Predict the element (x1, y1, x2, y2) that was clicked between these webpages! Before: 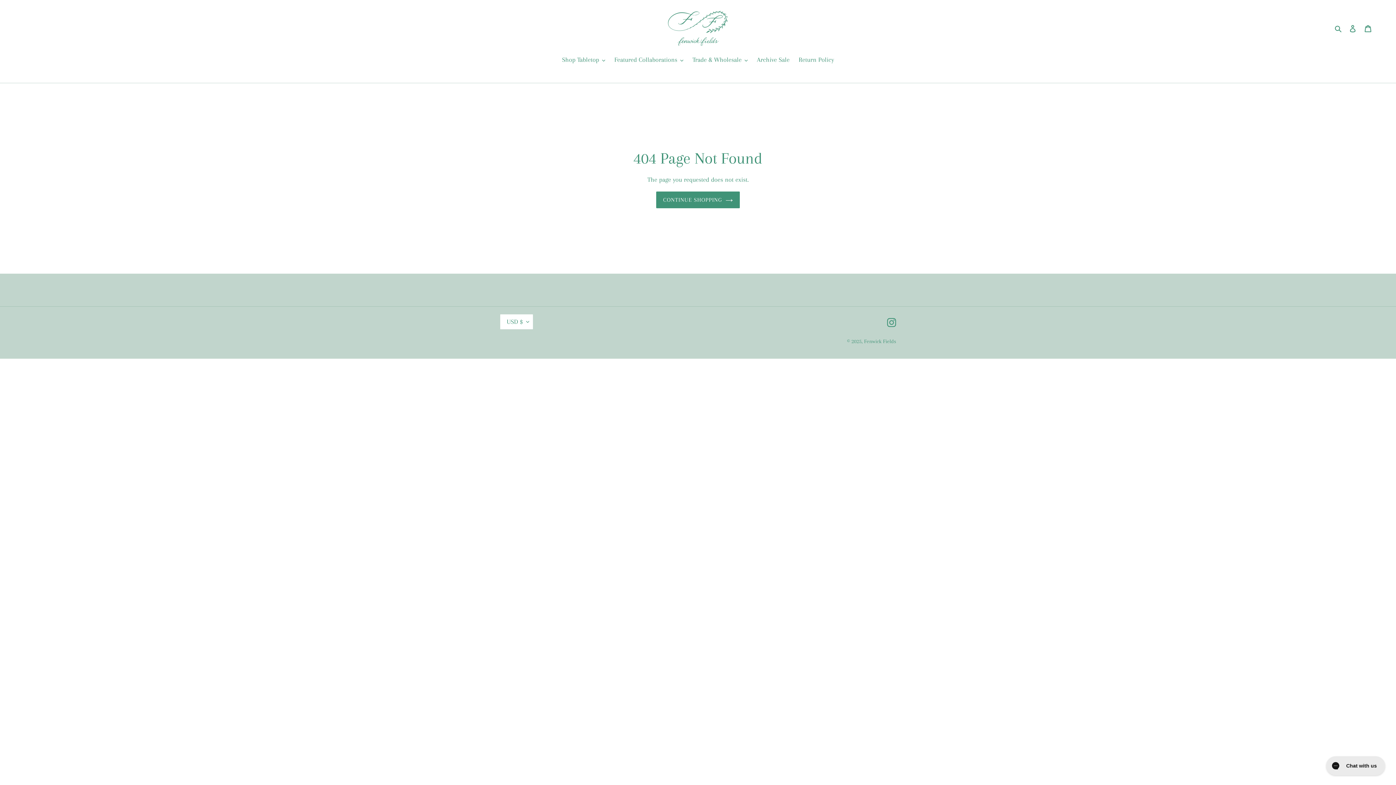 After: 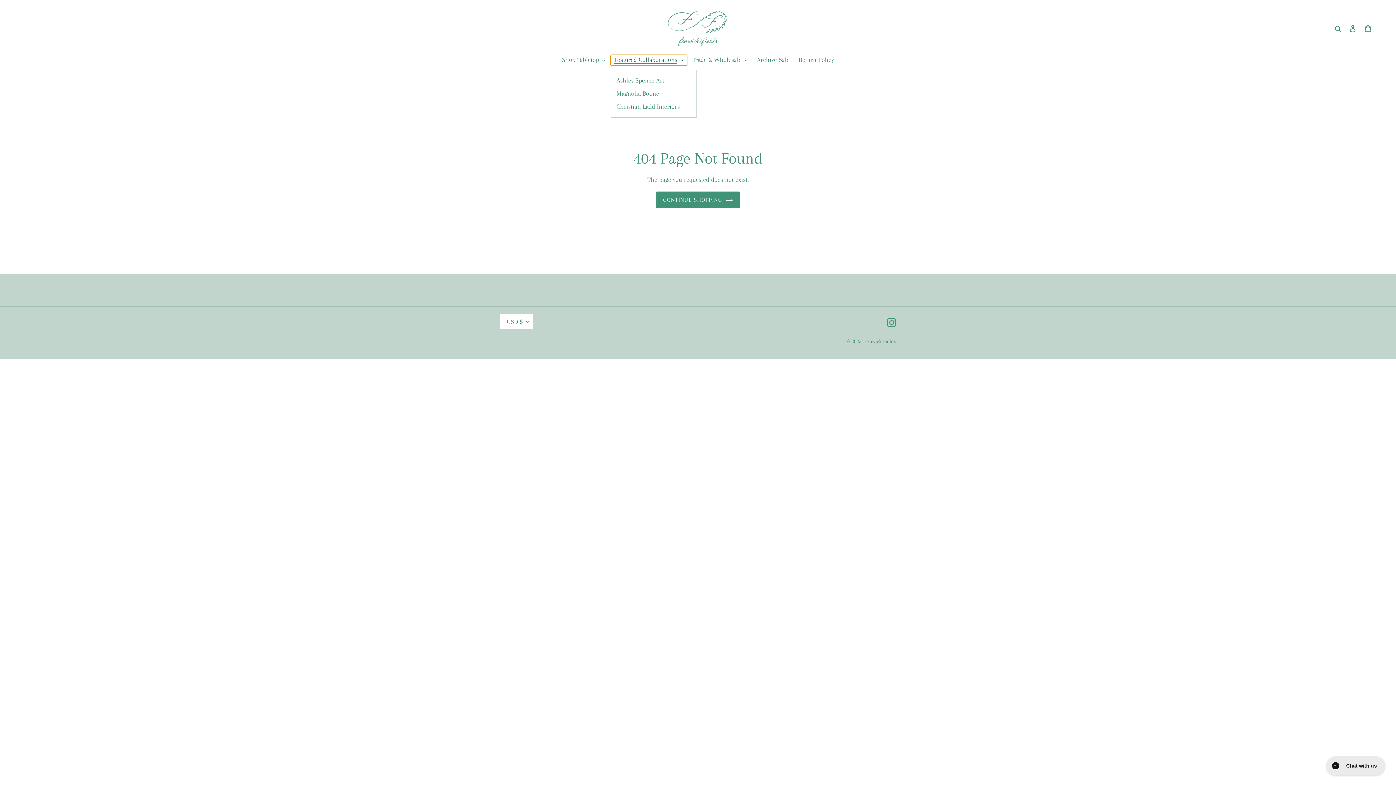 Action: bbox: (610, 54, 687, 65) label: Featured Collaborations